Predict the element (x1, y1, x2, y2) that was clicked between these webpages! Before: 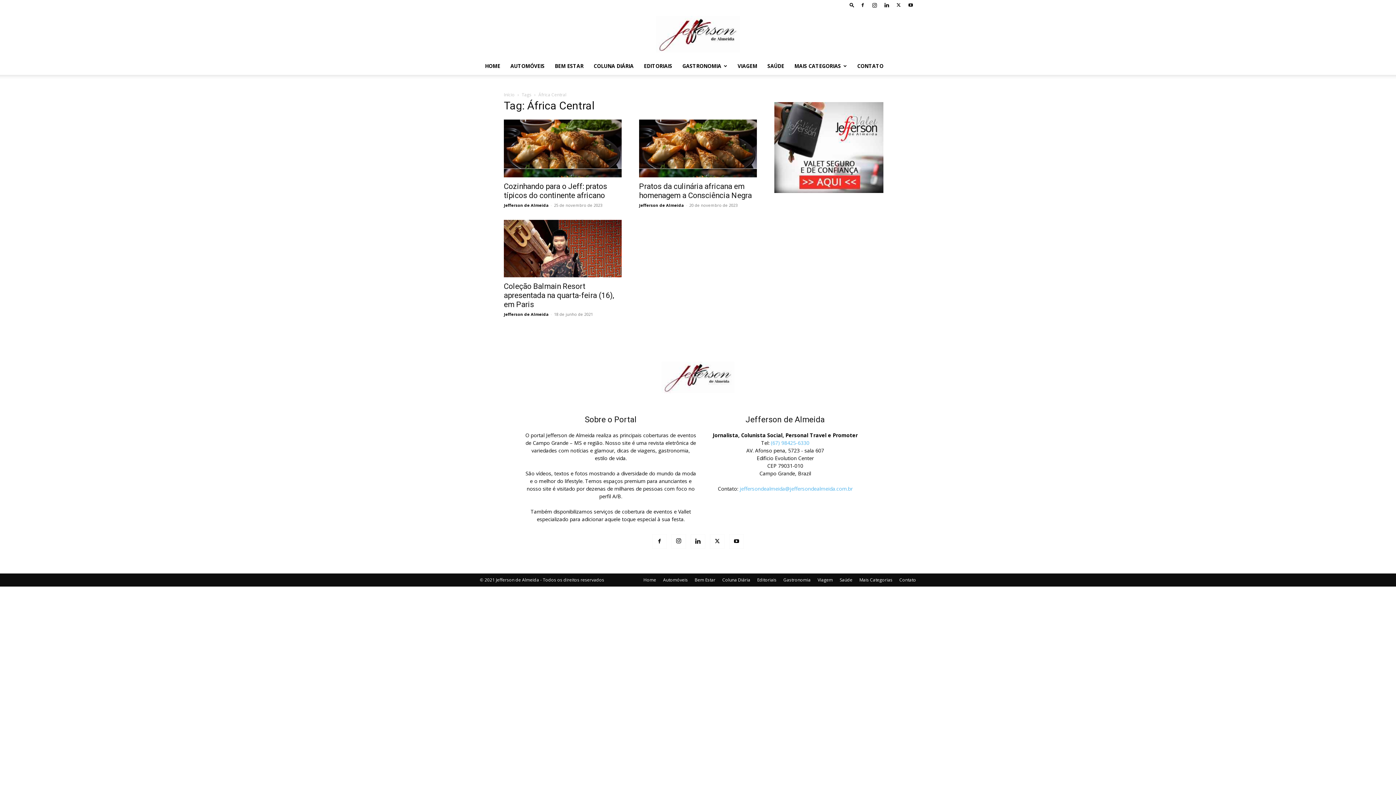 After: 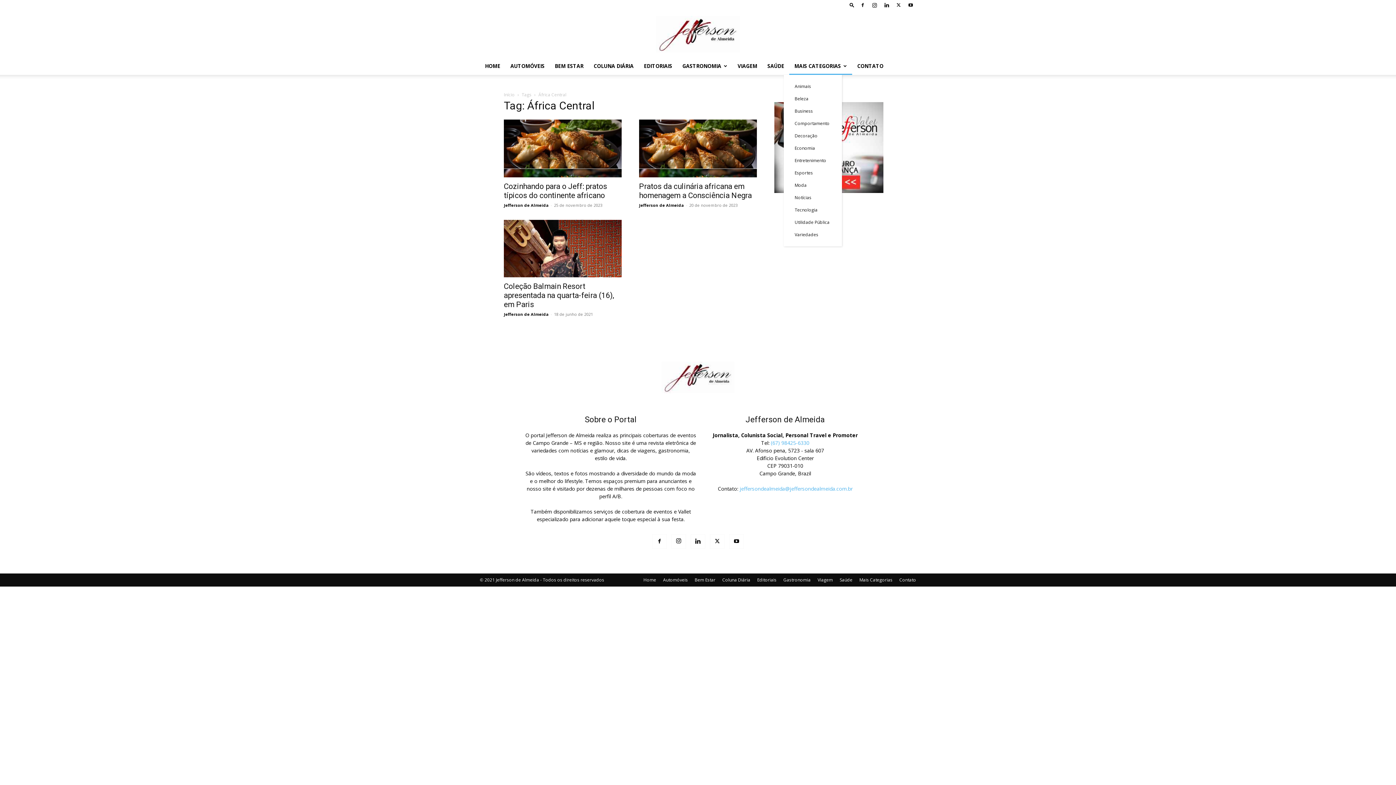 Action: bbox: (789, 57, 852, 74) label: MAIS CATEGORIAS